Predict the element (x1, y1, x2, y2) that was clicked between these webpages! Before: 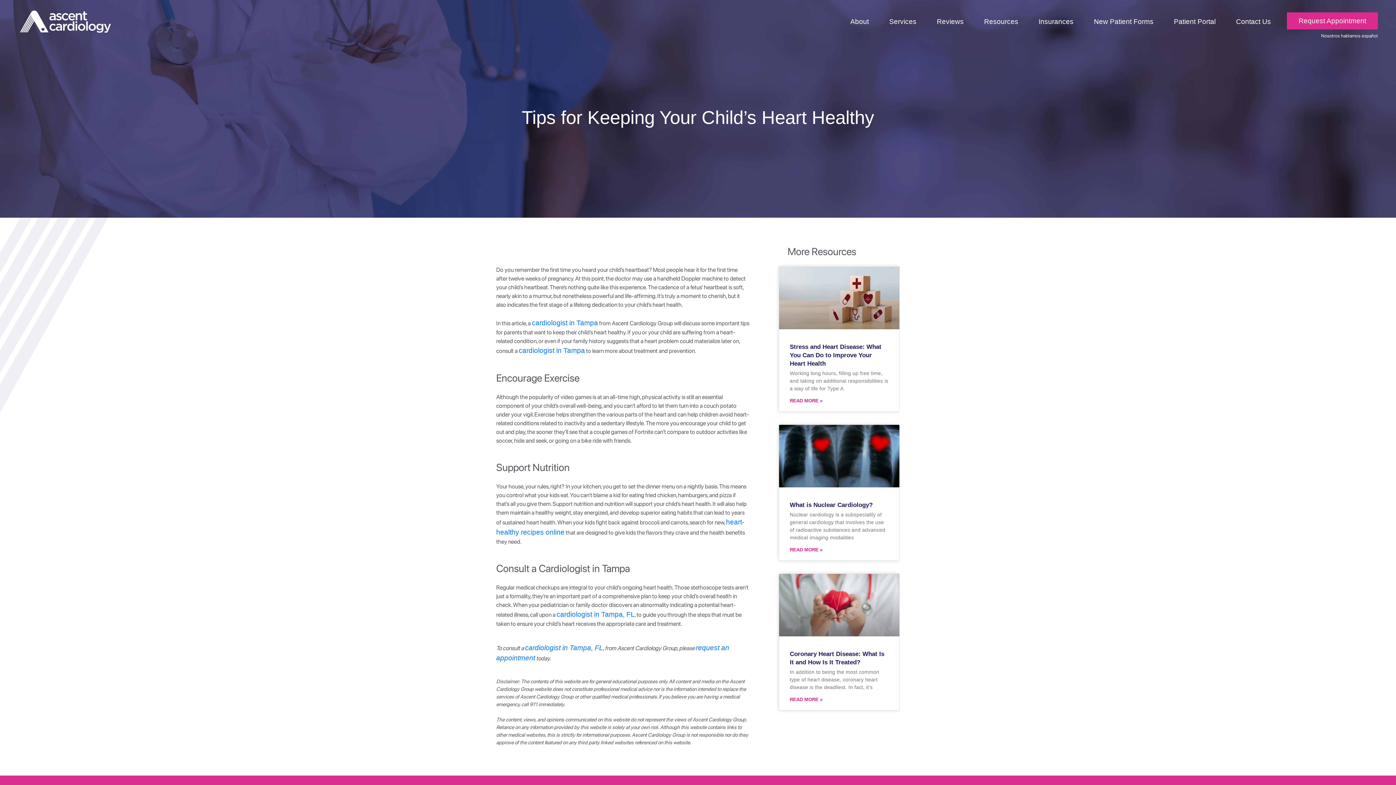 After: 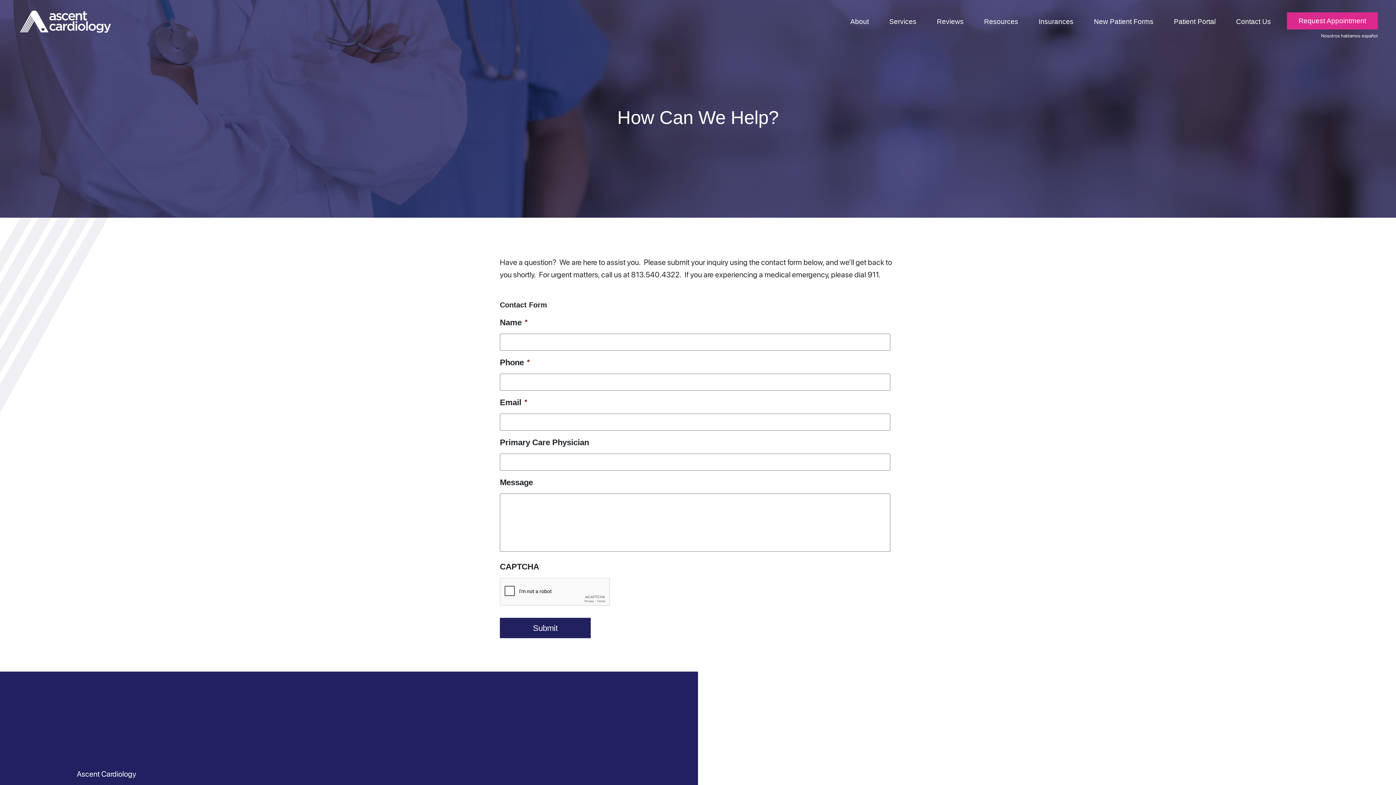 Action: label: Contact Us bbox: (1233, 10, 1274, 32)